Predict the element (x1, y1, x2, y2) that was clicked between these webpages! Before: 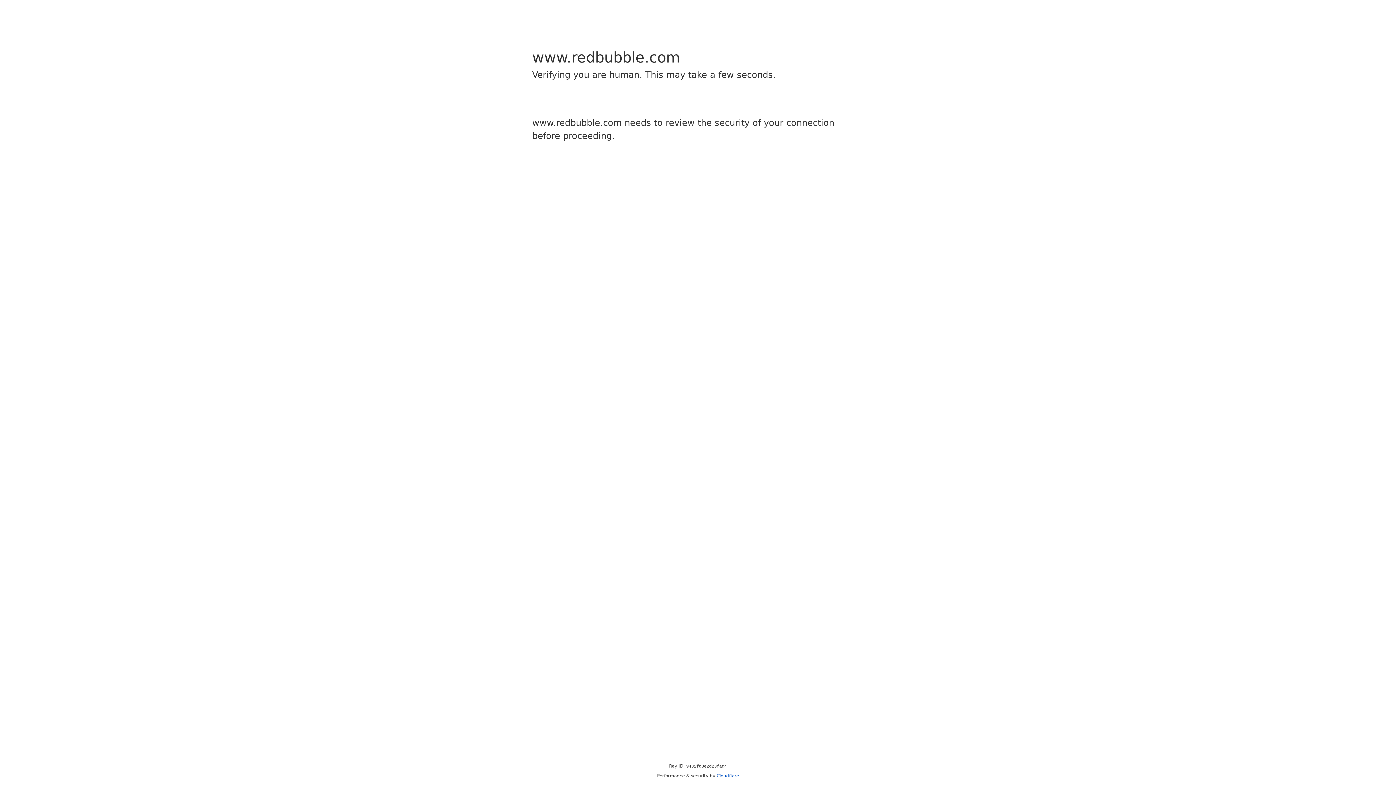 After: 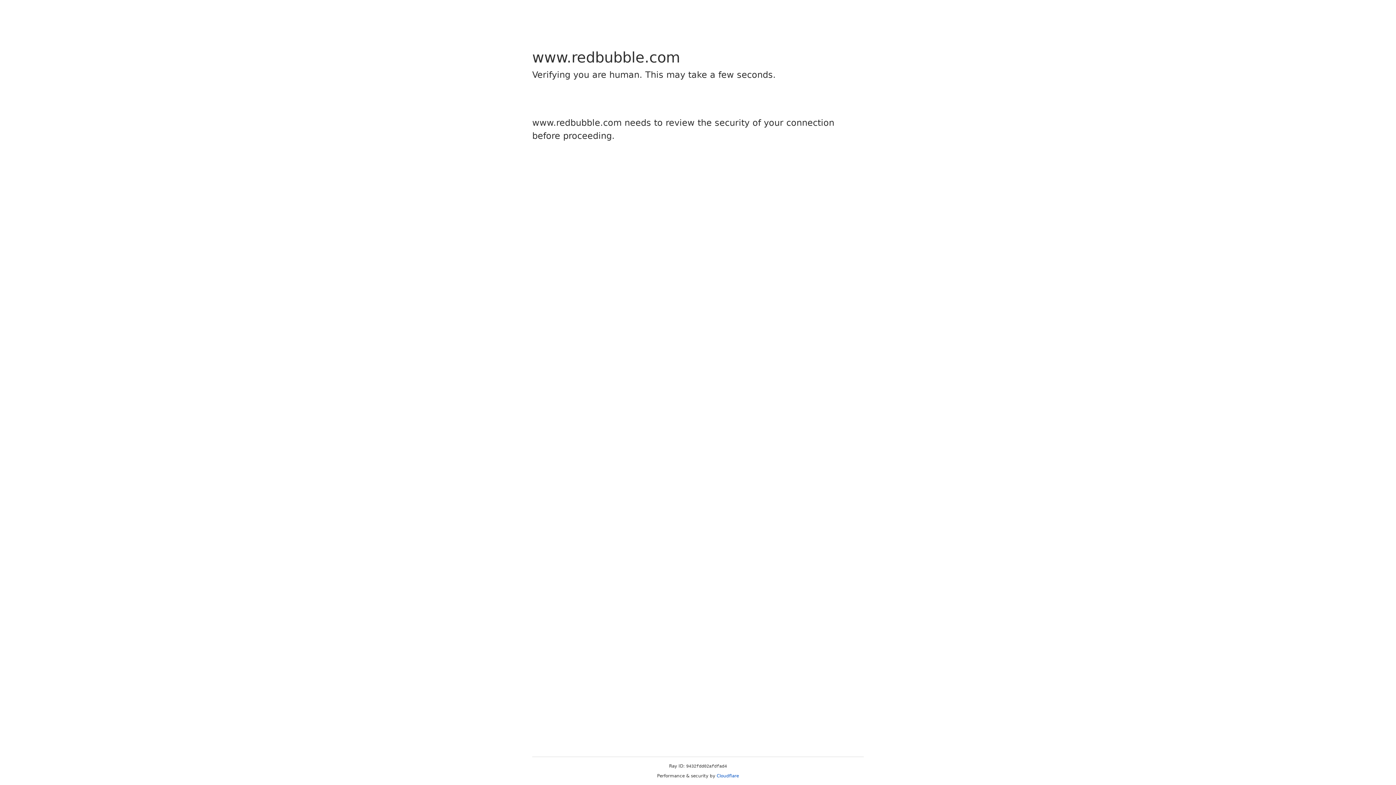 Action: label: Cloudflare bbox: (716, 773, 739, 778)